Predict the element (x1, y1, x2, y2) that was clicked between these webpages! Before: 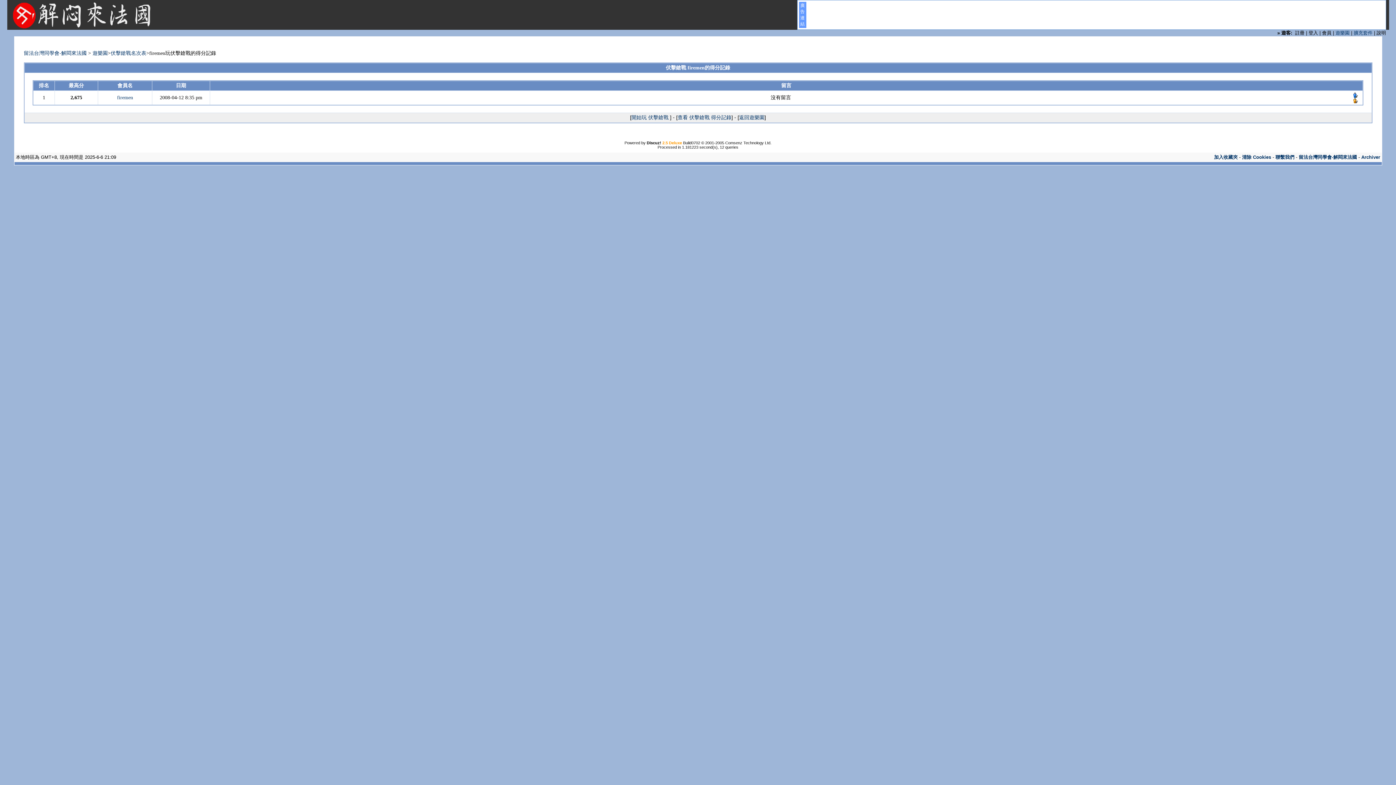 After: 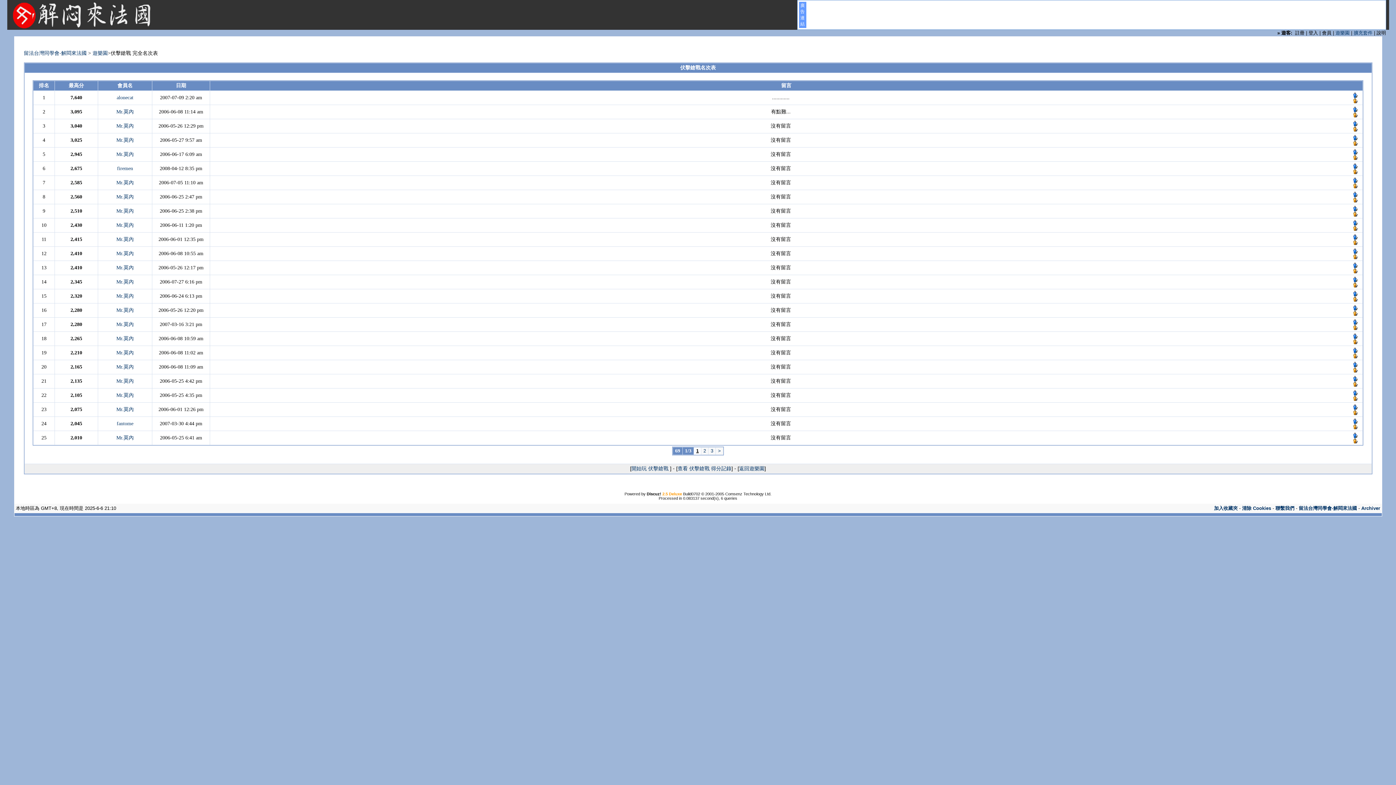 Action: label: 查看 伏擊鎗戰 得分記錄 bbox: (677, 114, 731, 120)